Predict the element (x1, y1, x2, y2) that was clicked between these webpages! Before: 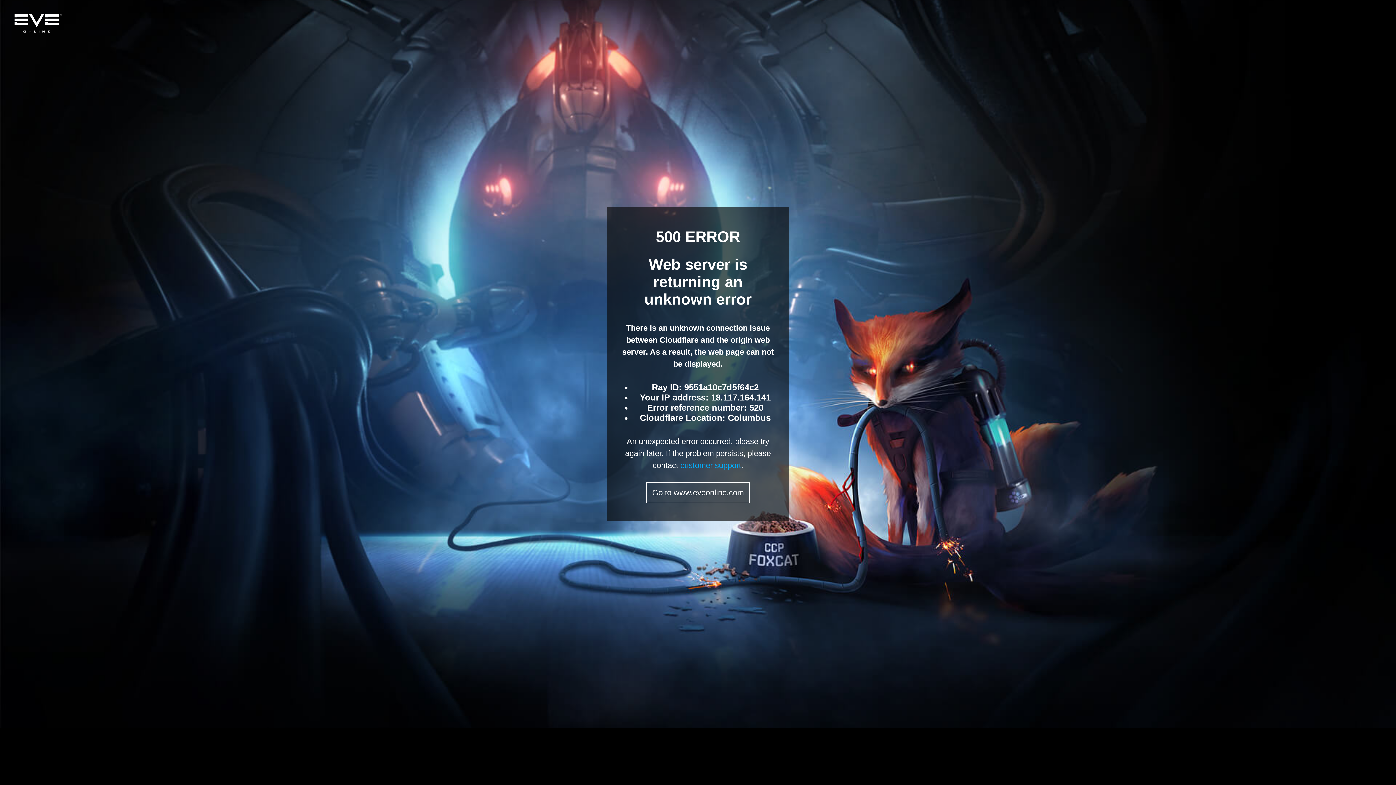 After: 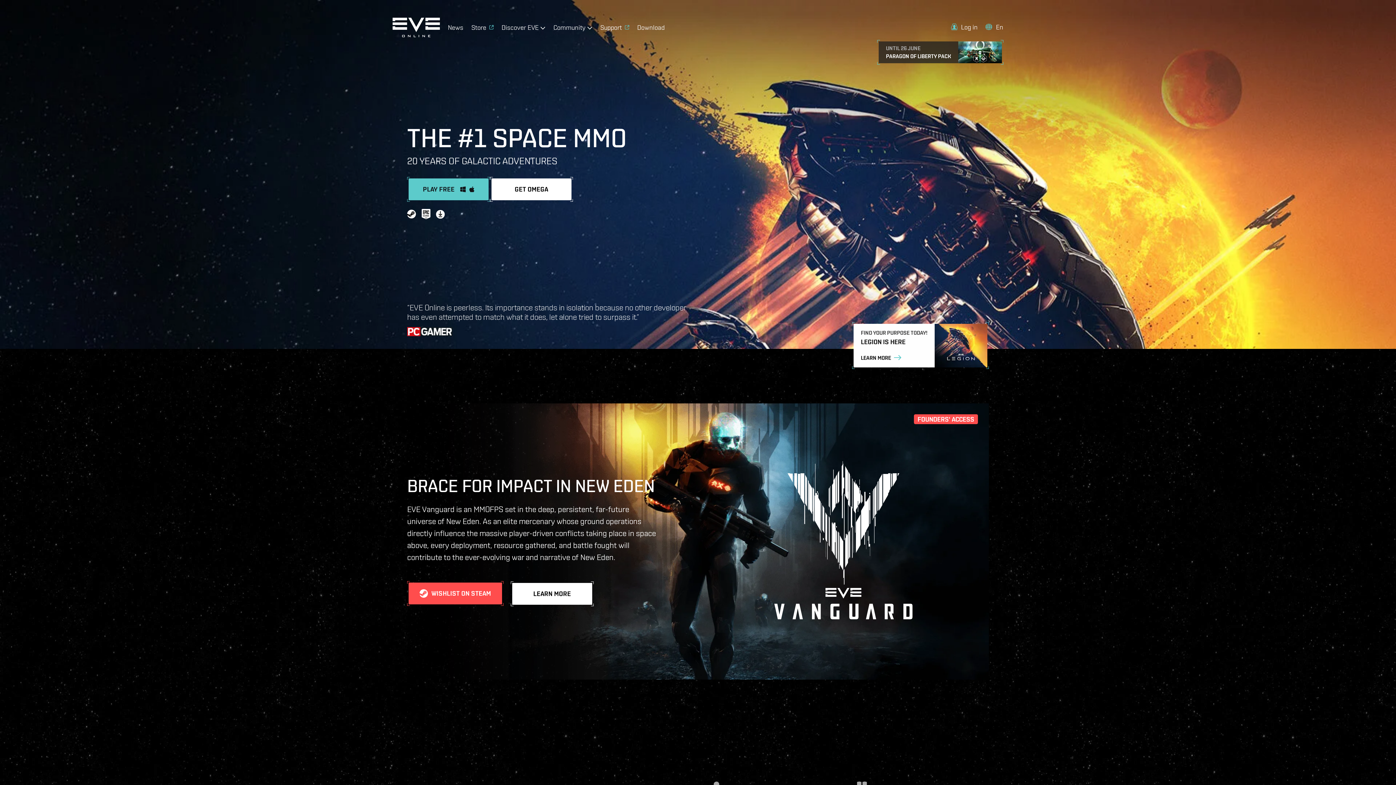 Action: bbox: (14, 7, 69, 40)